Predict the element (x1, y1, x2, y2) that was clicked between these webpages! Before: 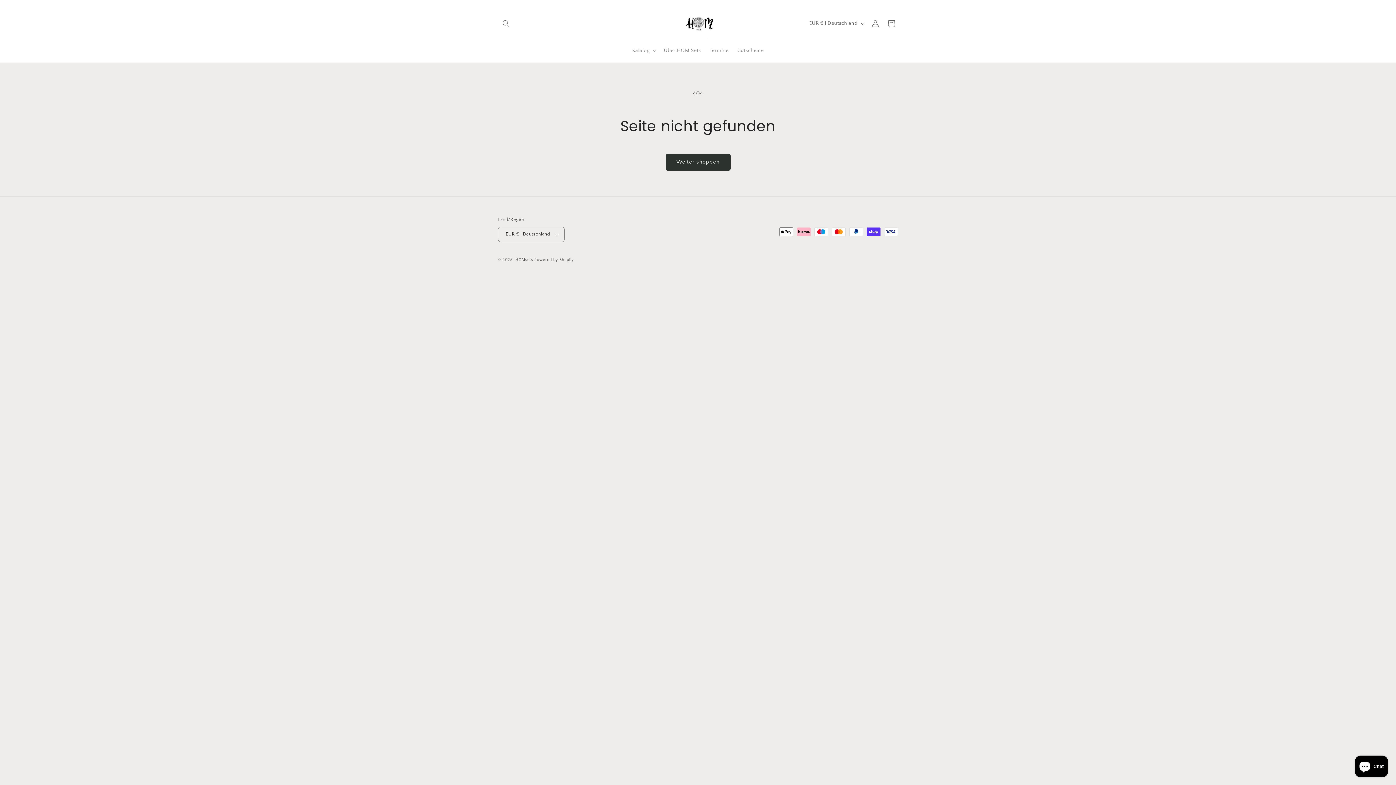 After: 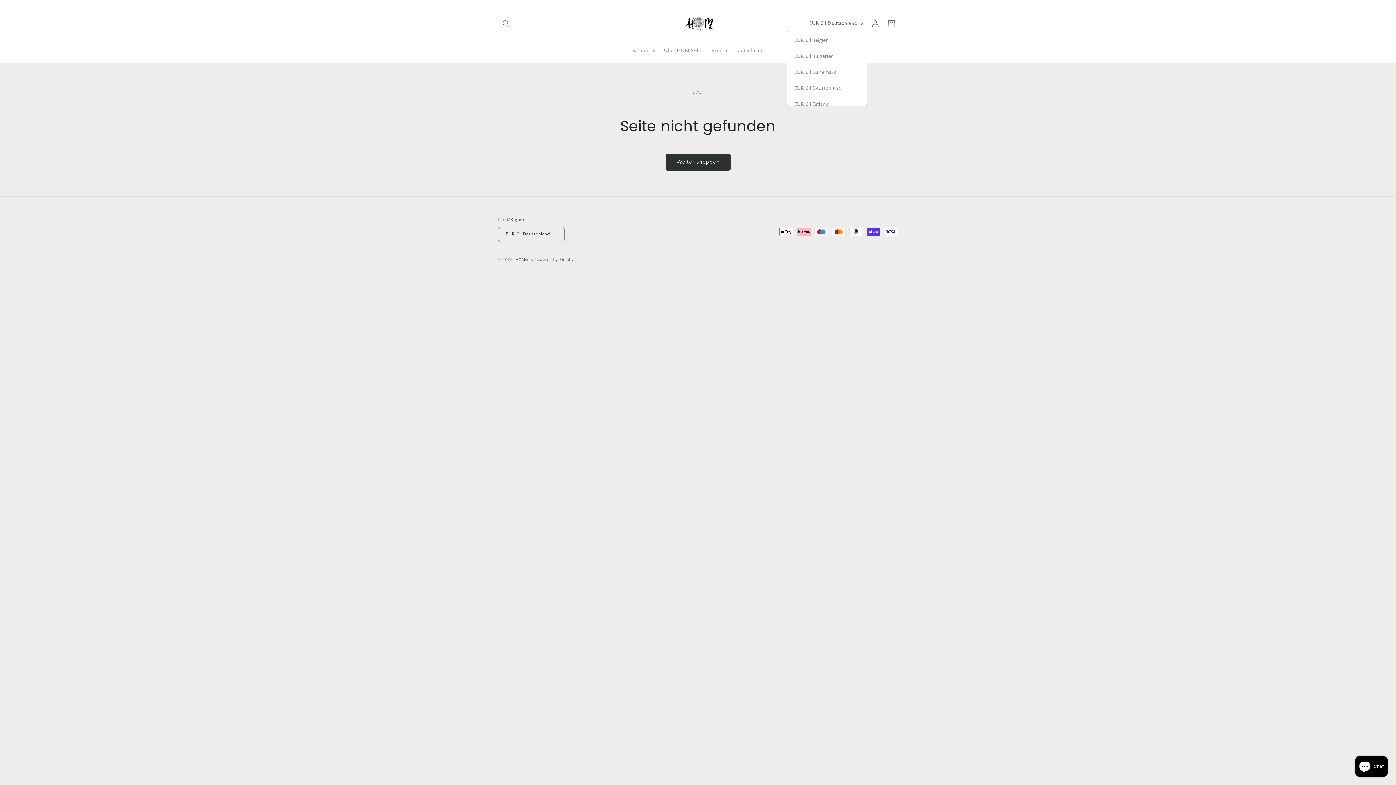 Action: bbox: (804, 16, 867, 30) label: EUR € | Deutschland